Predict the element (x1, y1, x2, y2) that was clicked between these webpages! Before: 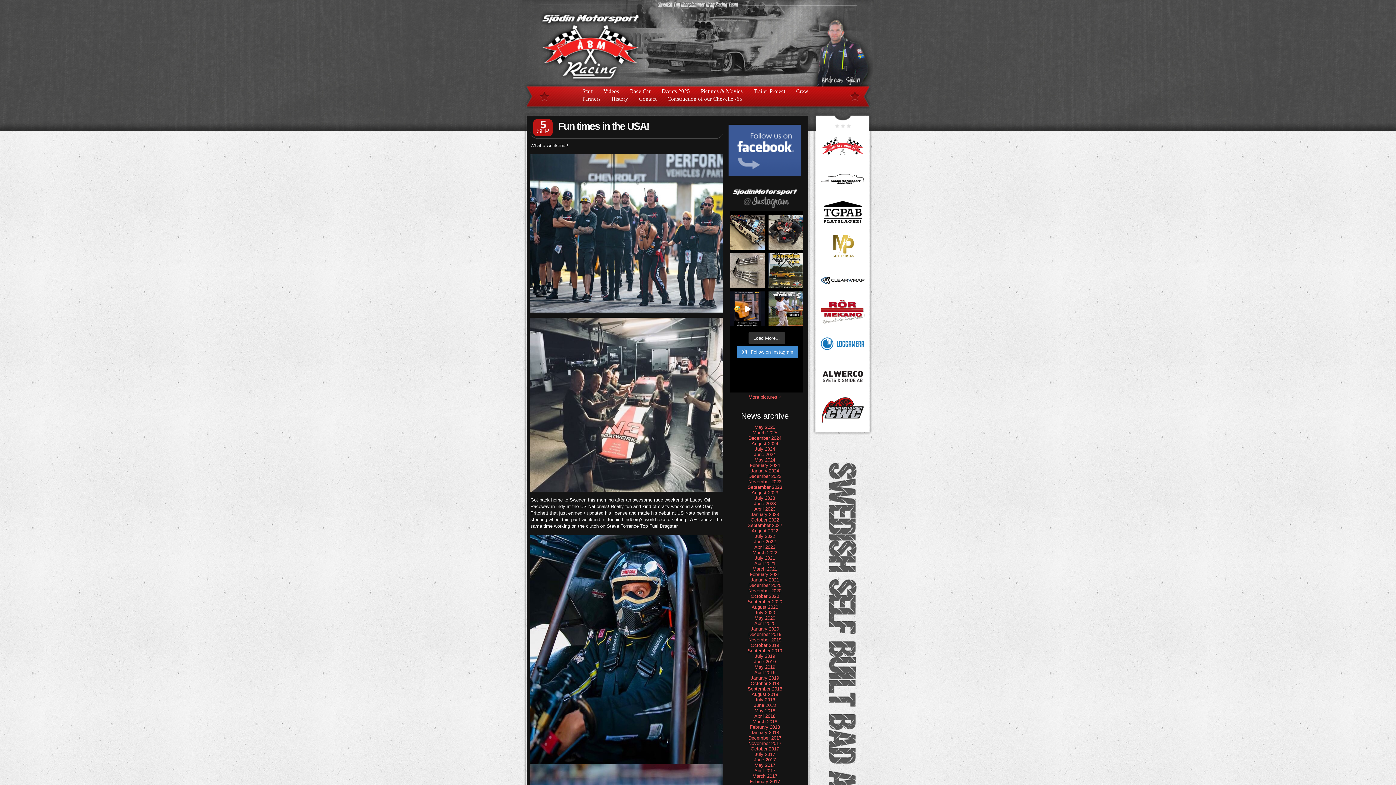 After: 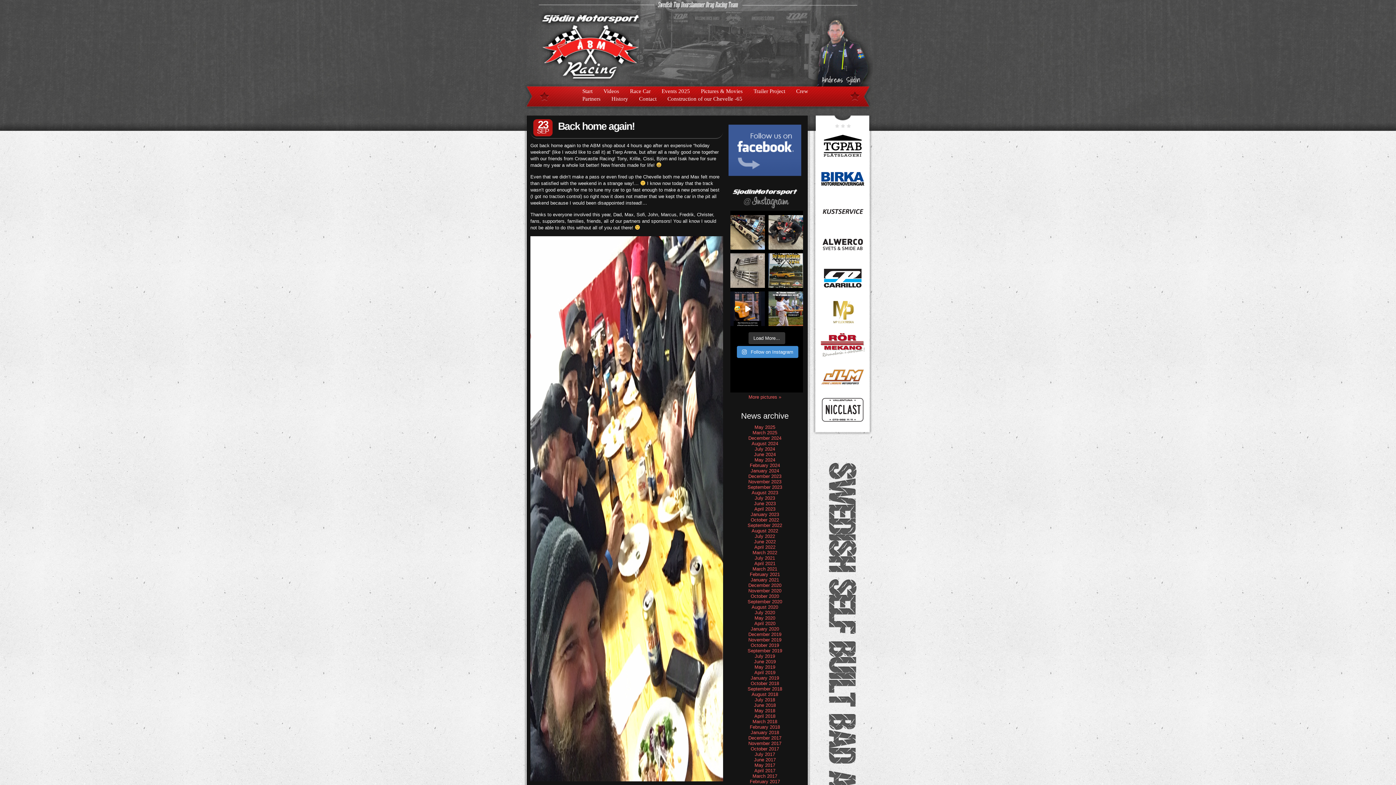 Action: label: September 2018 bbox: (747, 686, 782, 692)